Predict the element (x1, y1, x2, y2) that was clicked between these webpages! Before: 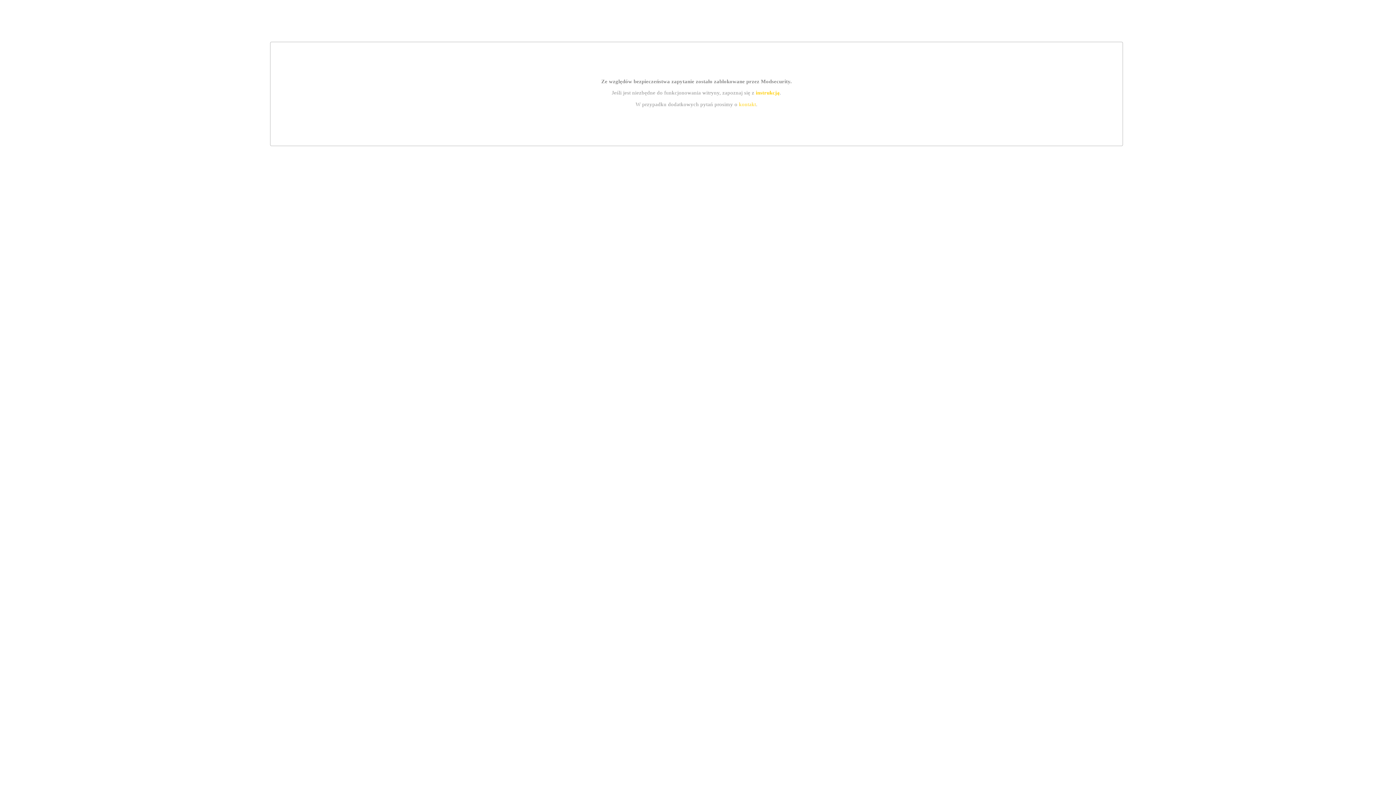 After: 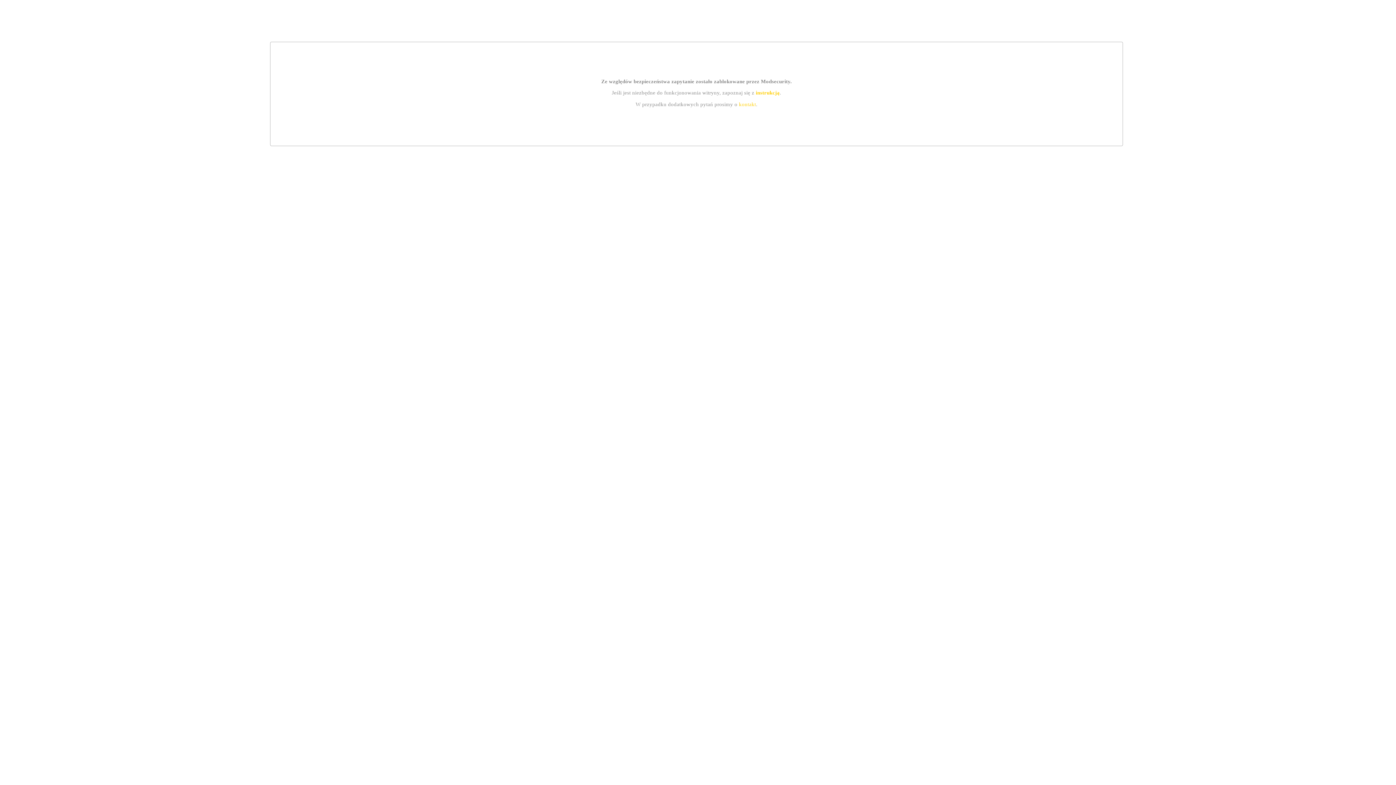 Action: bbox: (739, 101, 756, 107) label: kontakt